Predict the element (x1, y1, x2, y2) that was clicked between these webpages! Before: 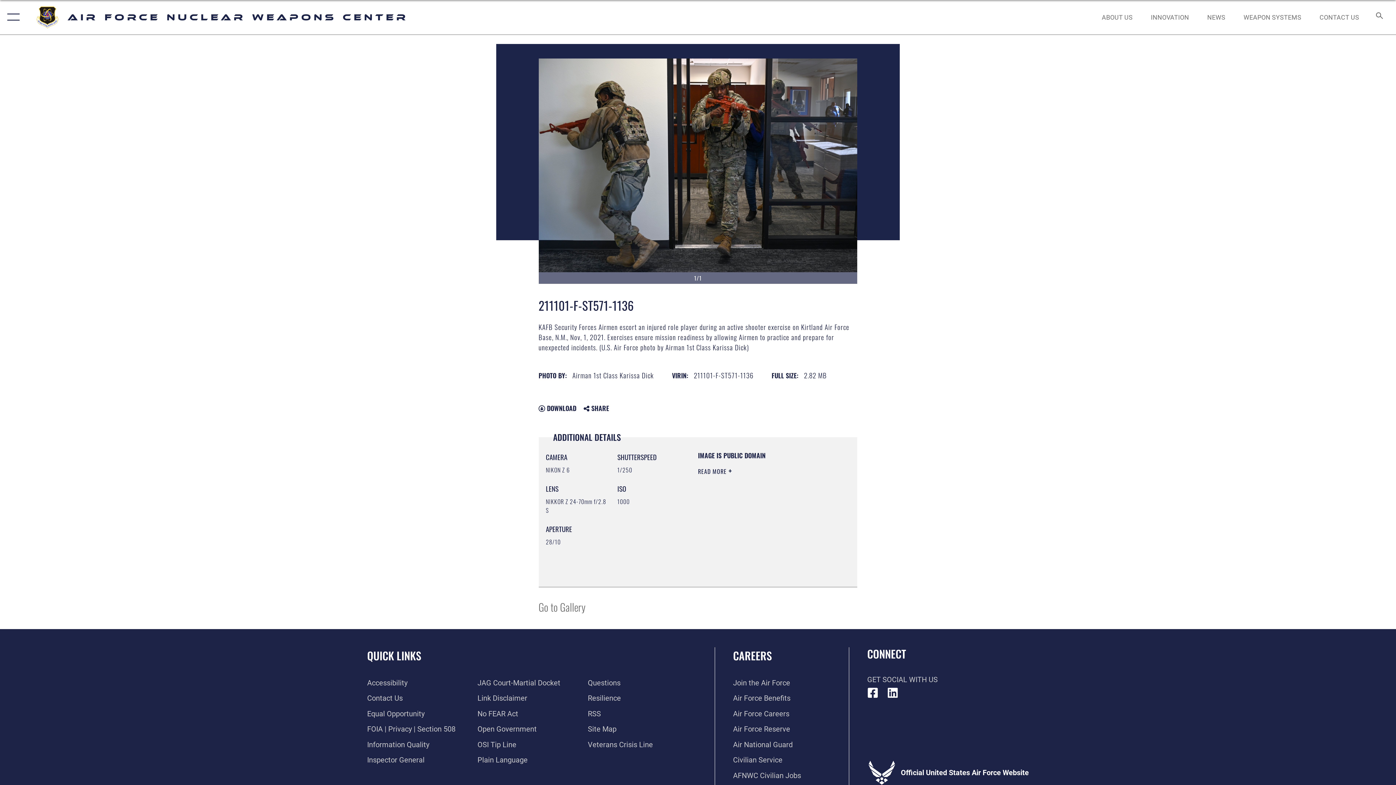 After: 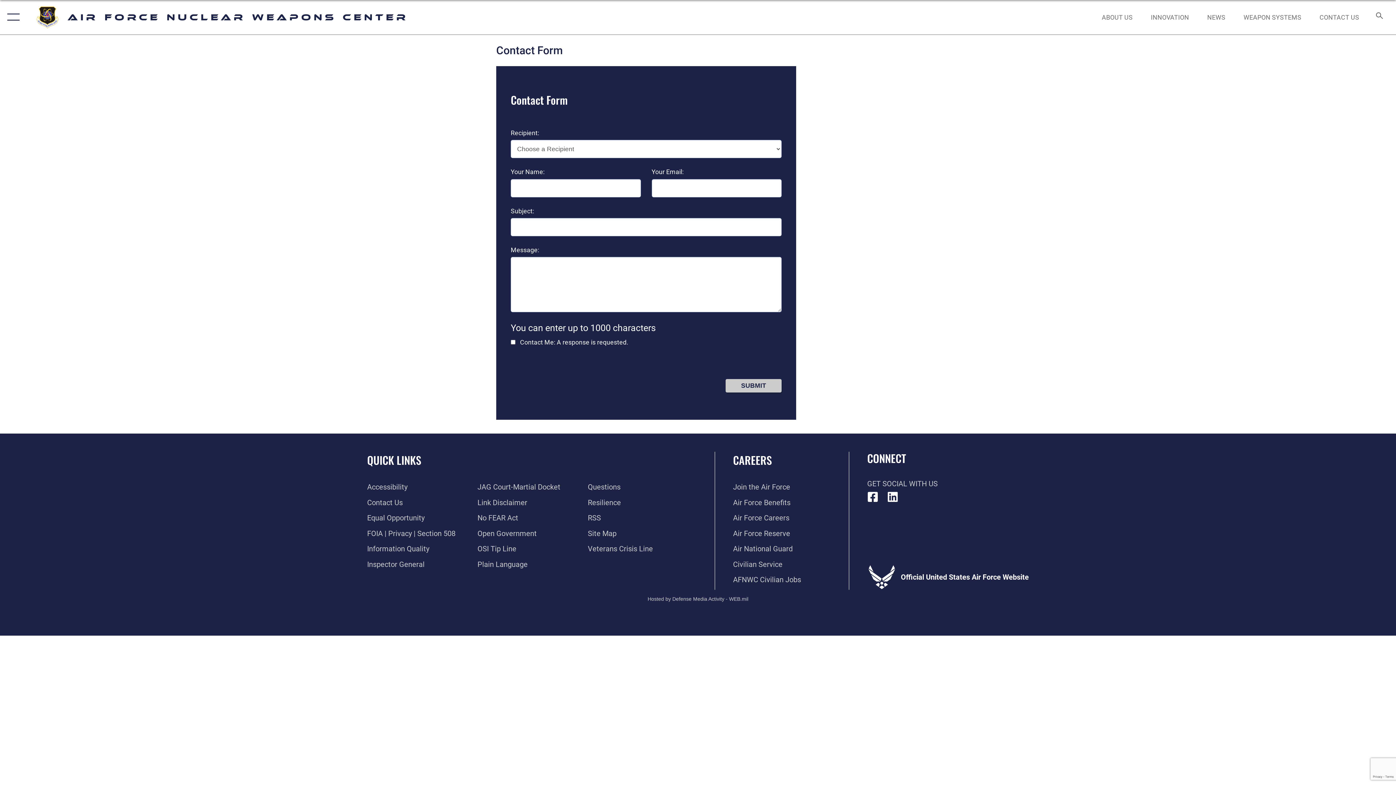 Action: bbox: (1313, 5, 1366, 28) label: CONTACT US